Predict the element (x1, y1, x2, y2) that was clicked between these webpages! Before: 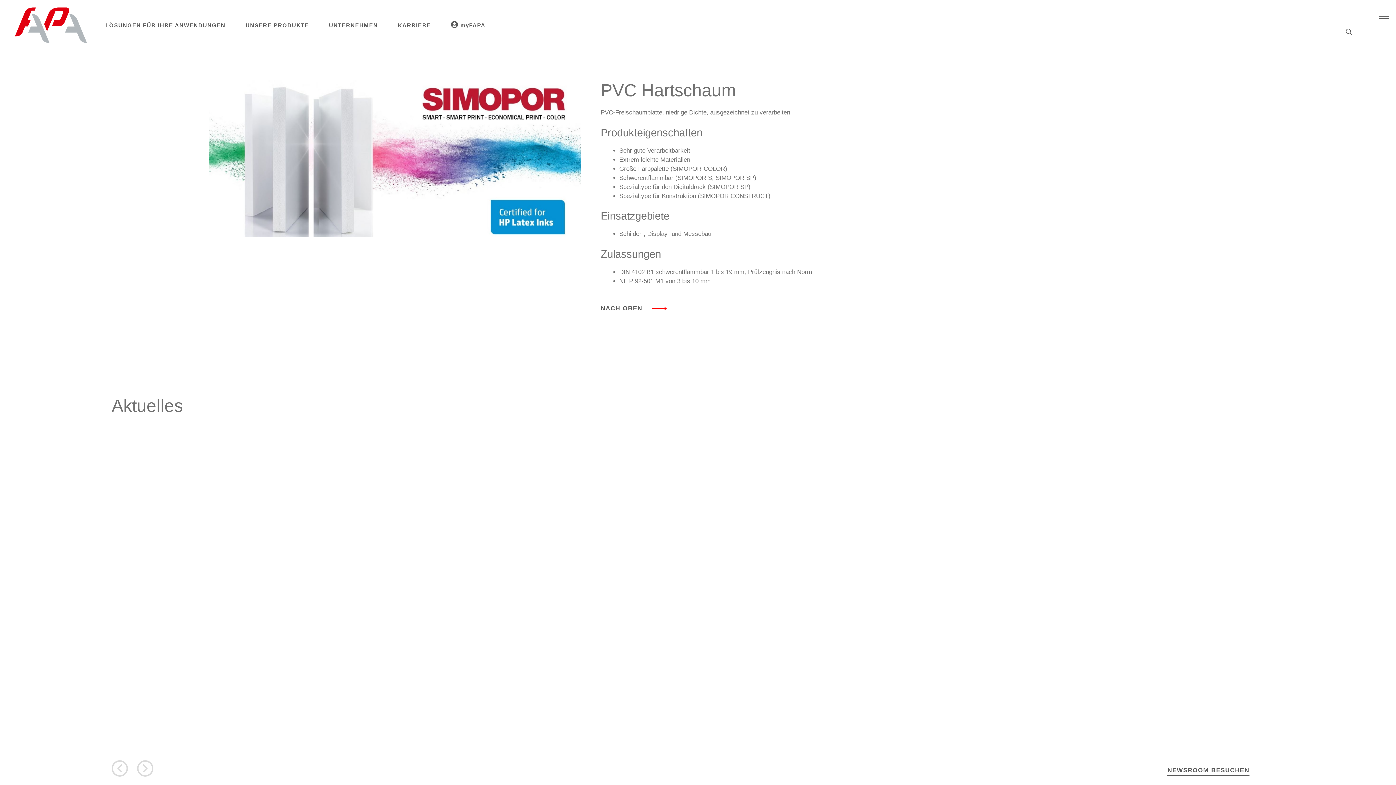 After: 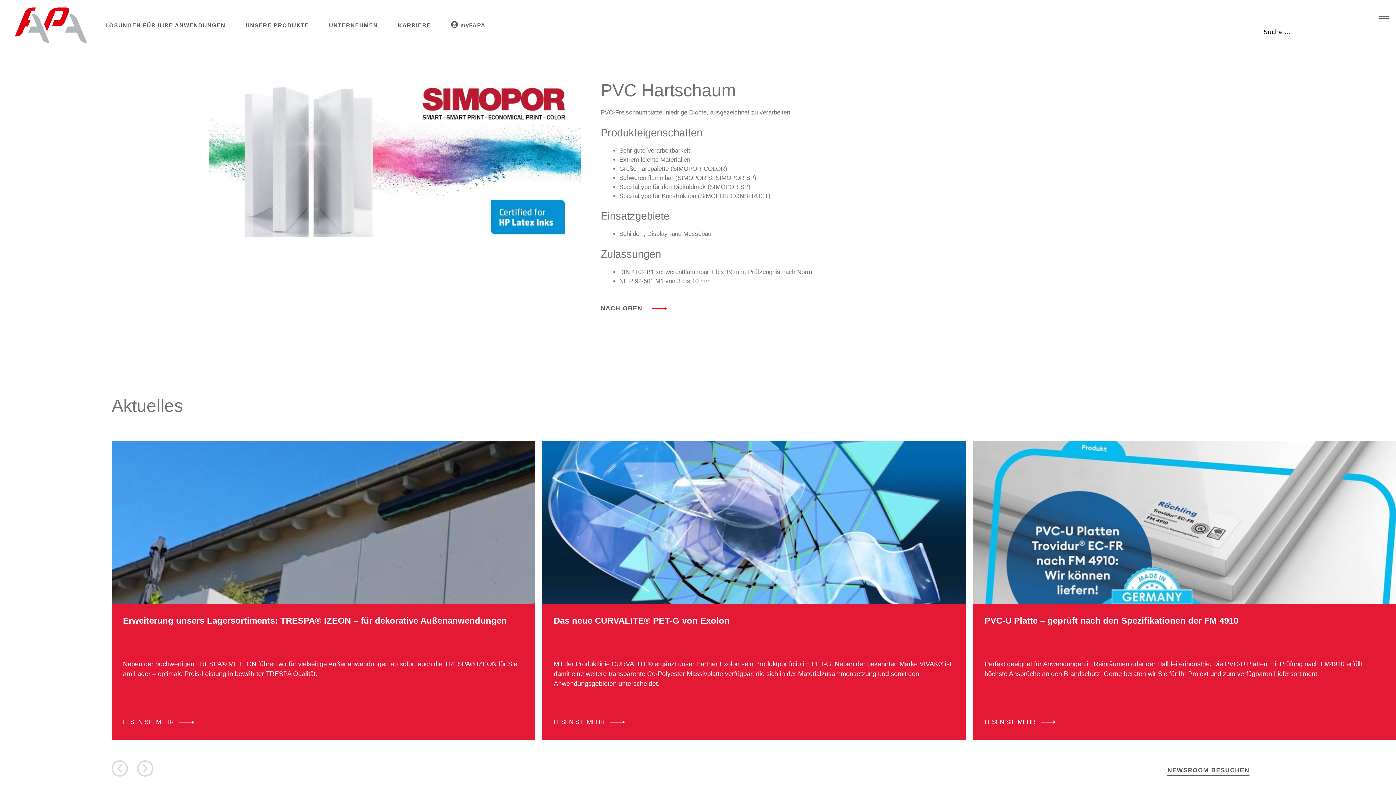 Action: label: Suche bbox: (1338, 23, 1360, 40)